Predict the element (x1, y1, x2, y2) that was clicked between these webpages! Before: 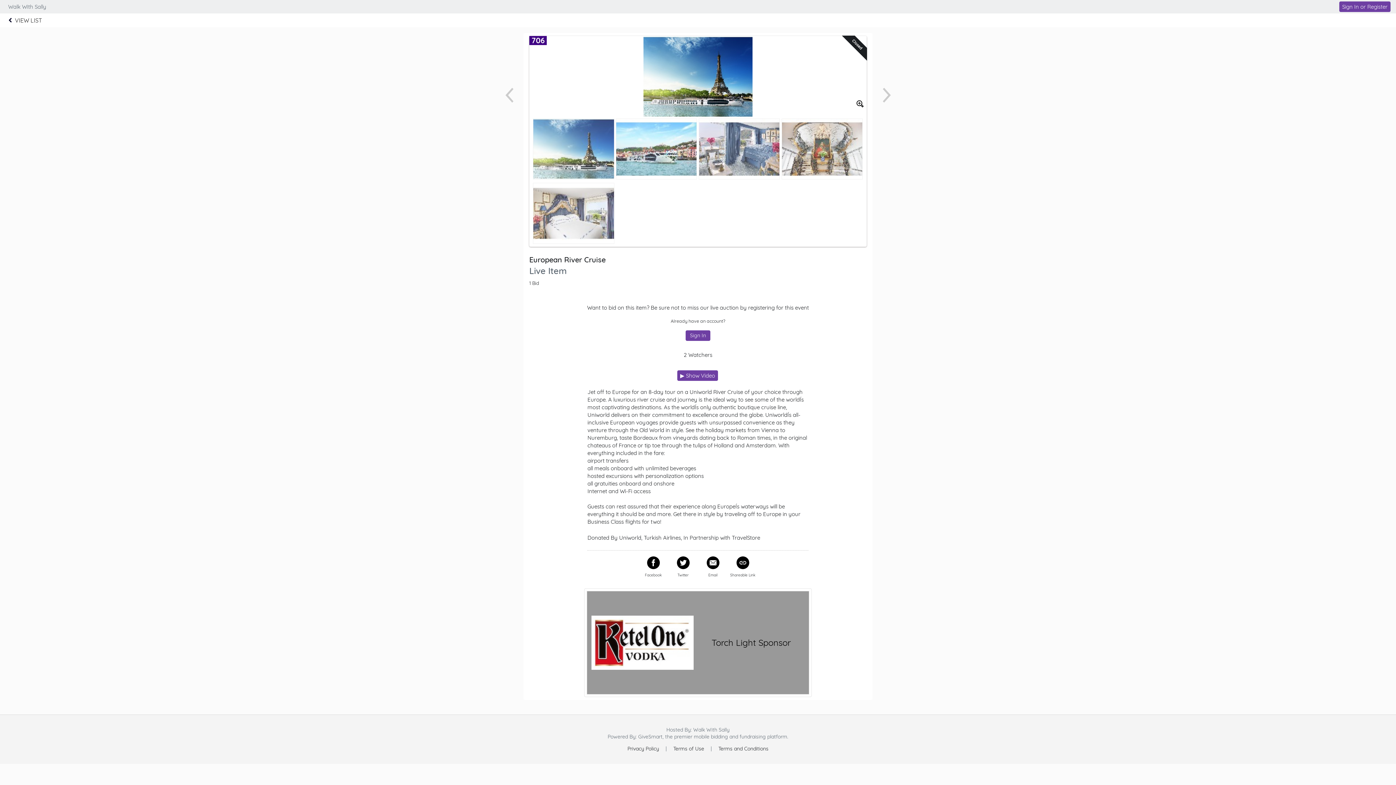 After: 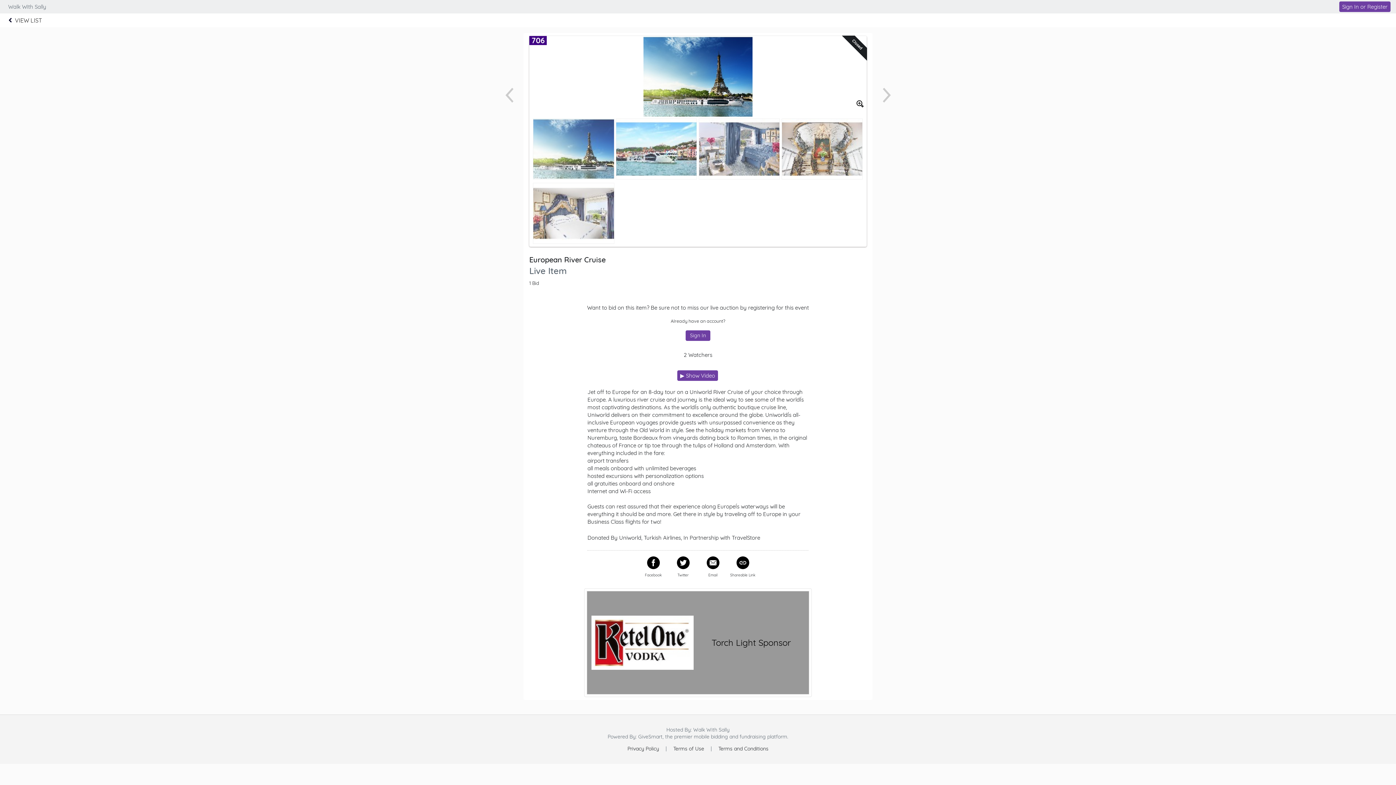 Action: label: Terms of Use bbox: (673, 745, 704, 752)